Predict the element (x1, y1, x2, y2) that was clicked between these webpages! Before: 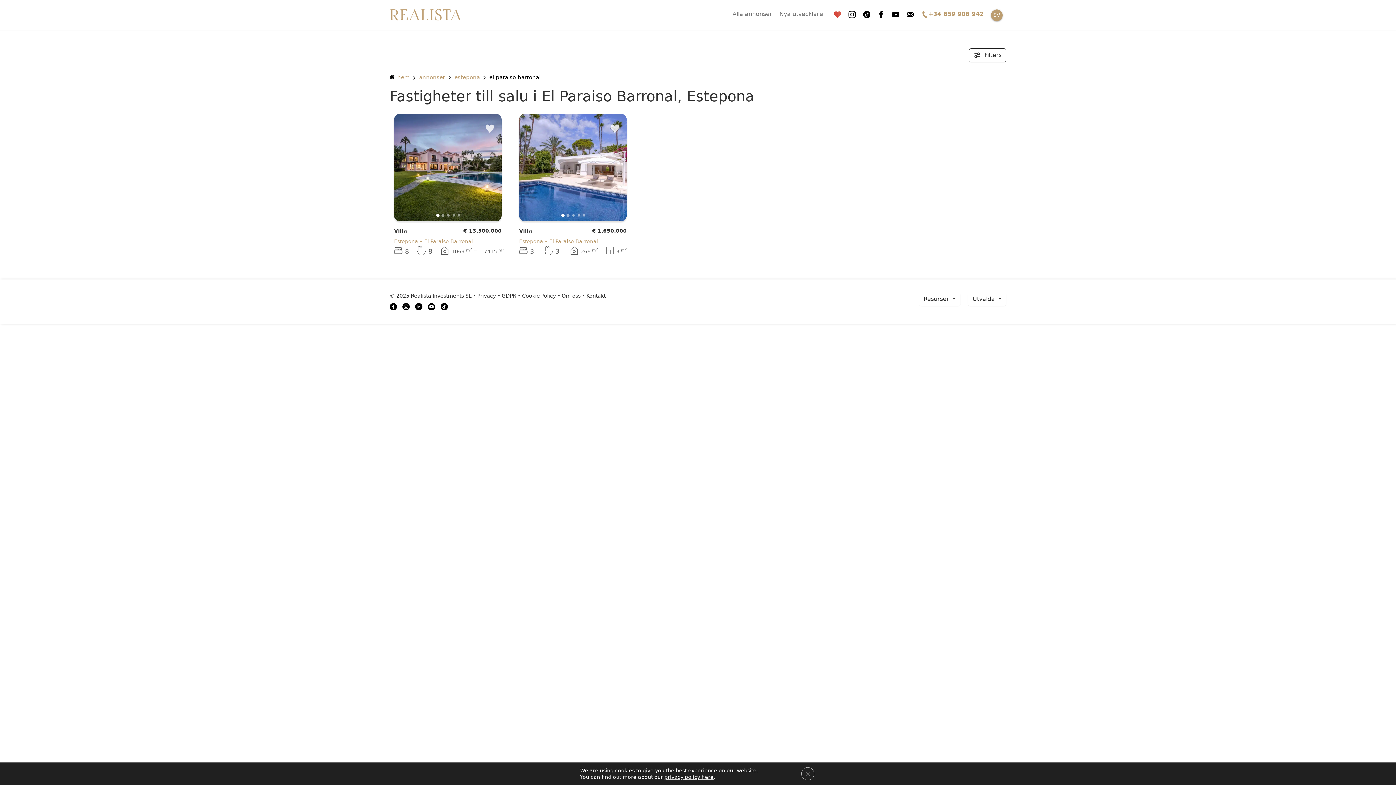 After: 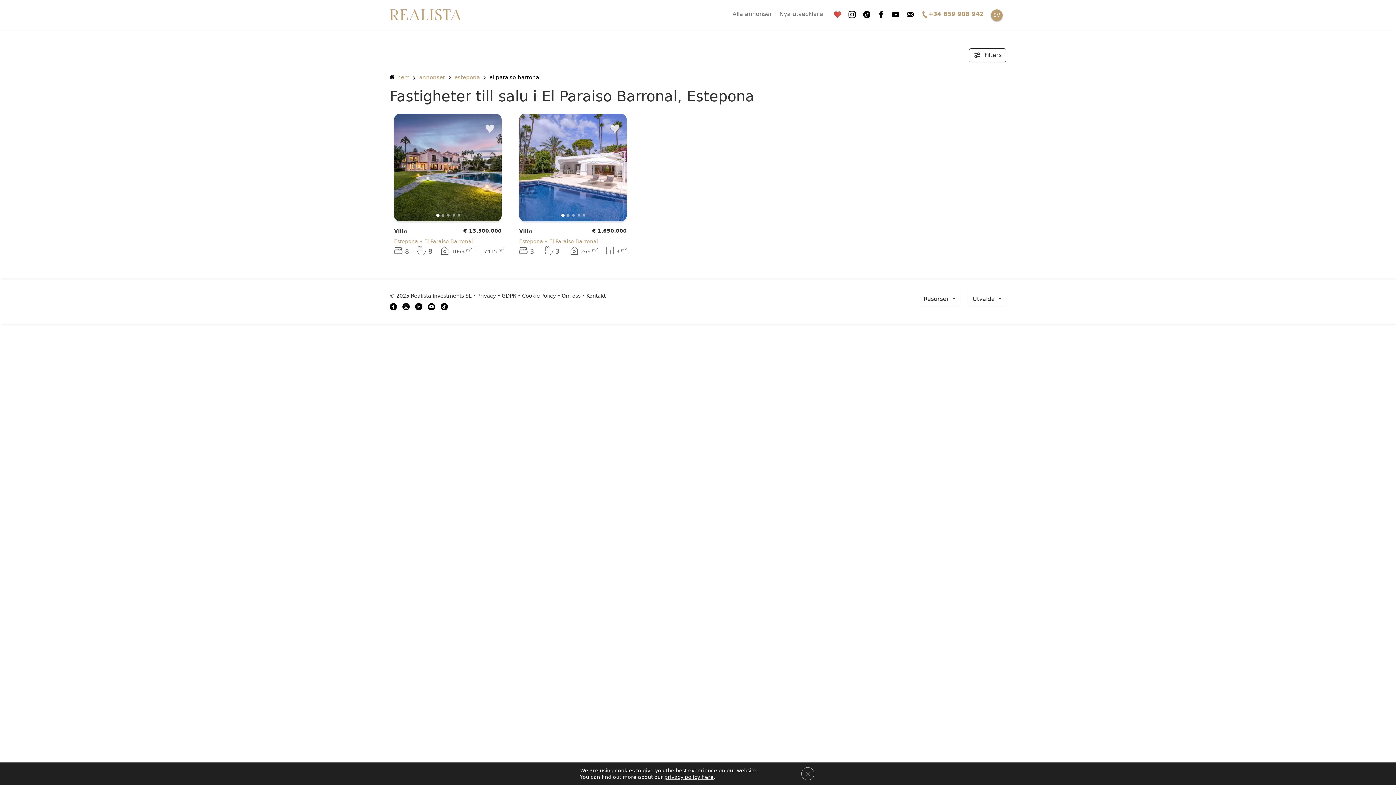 Action: bbox: (877, 9, 885, 20)